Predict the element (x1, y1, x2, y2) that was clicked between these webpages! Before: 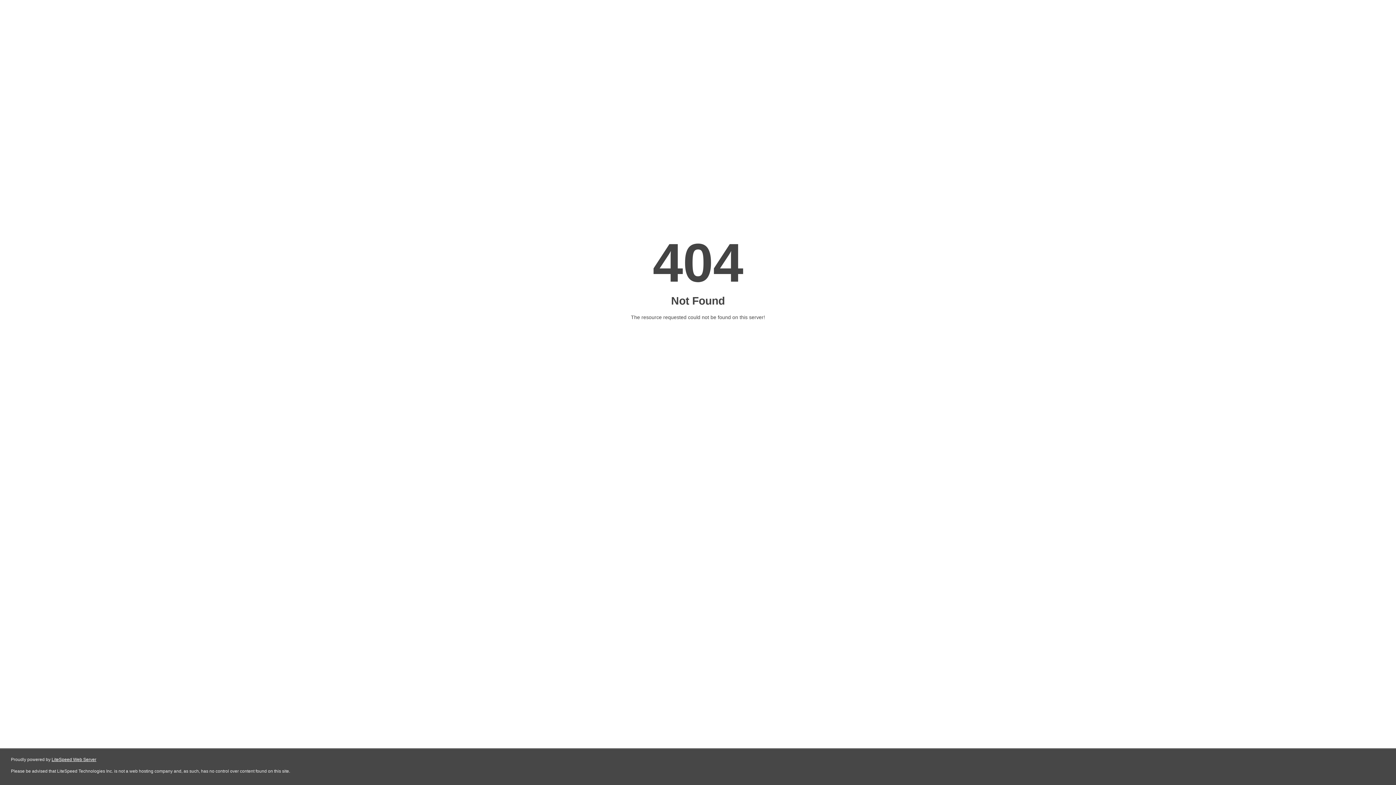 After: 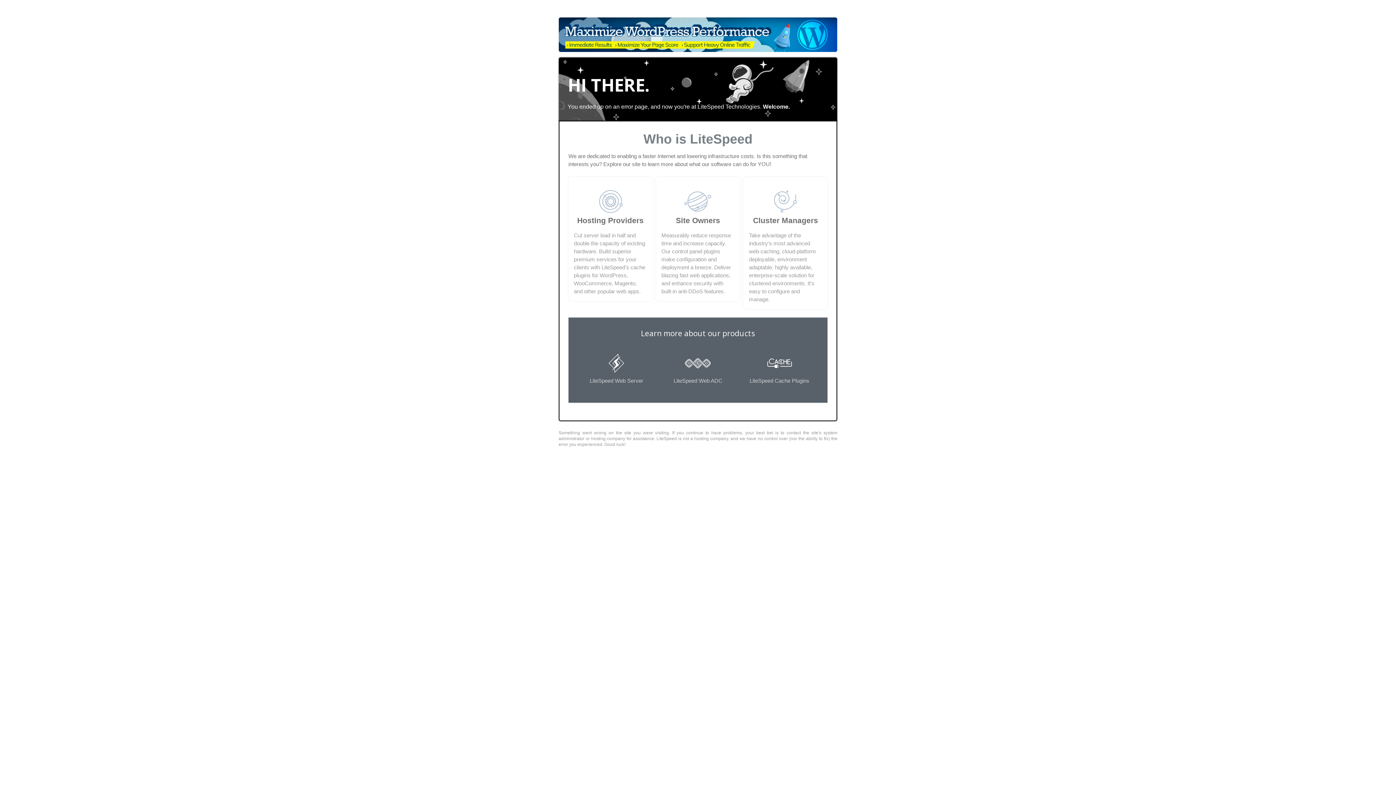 Action: label: LiteSpeed Web Server bbox: (51, 757, 96, 762)